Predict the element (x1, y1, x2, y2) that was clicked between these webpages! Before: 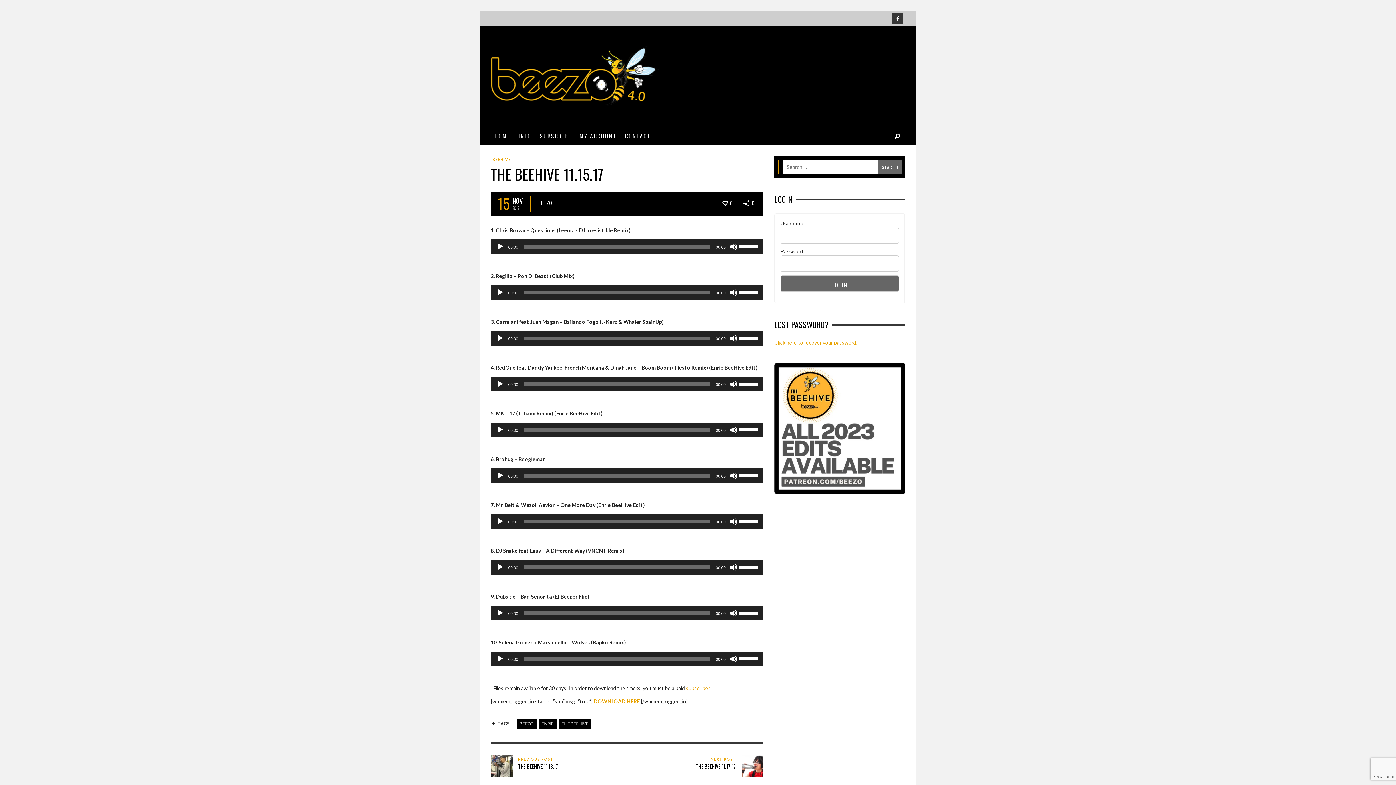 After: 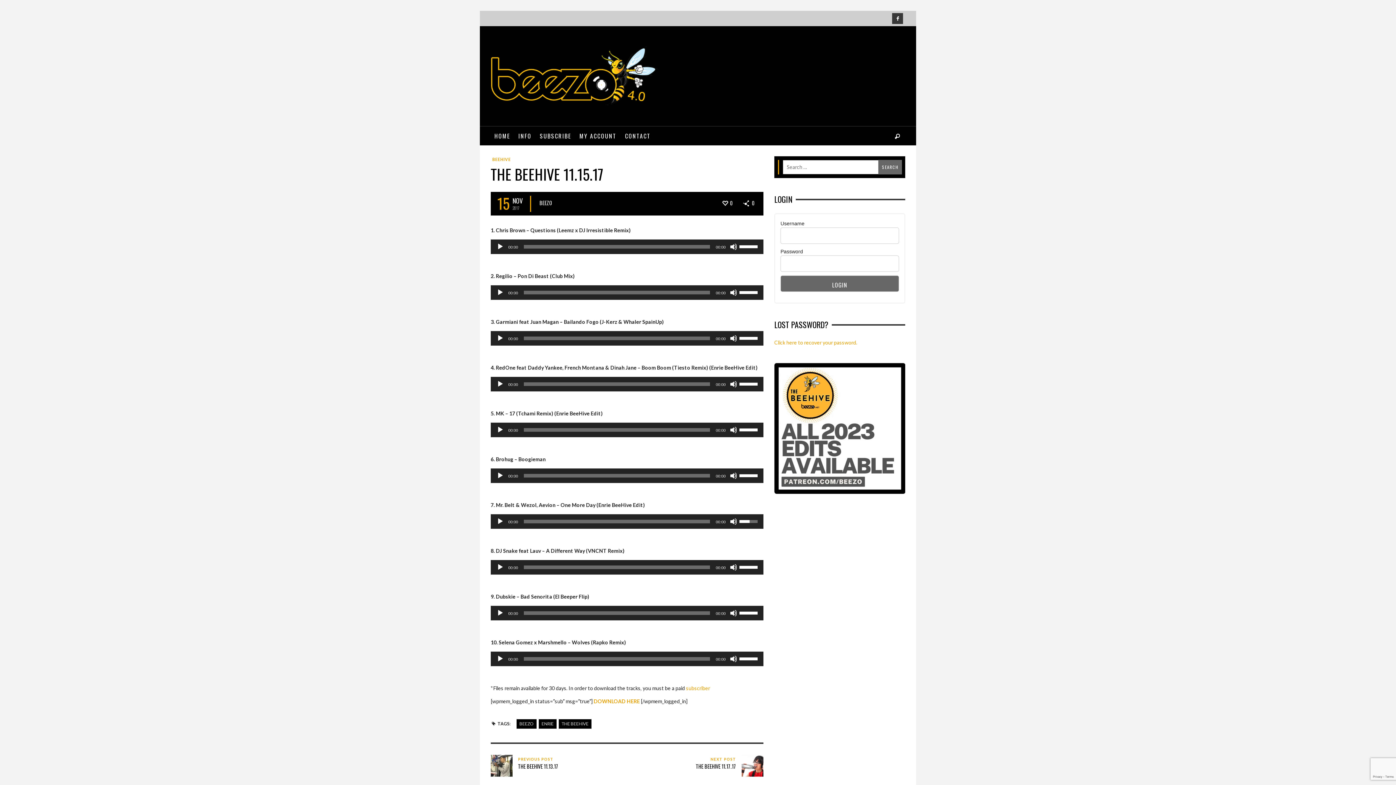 Action: bbox: (739, 514, 760, 527) label: Volume Slider